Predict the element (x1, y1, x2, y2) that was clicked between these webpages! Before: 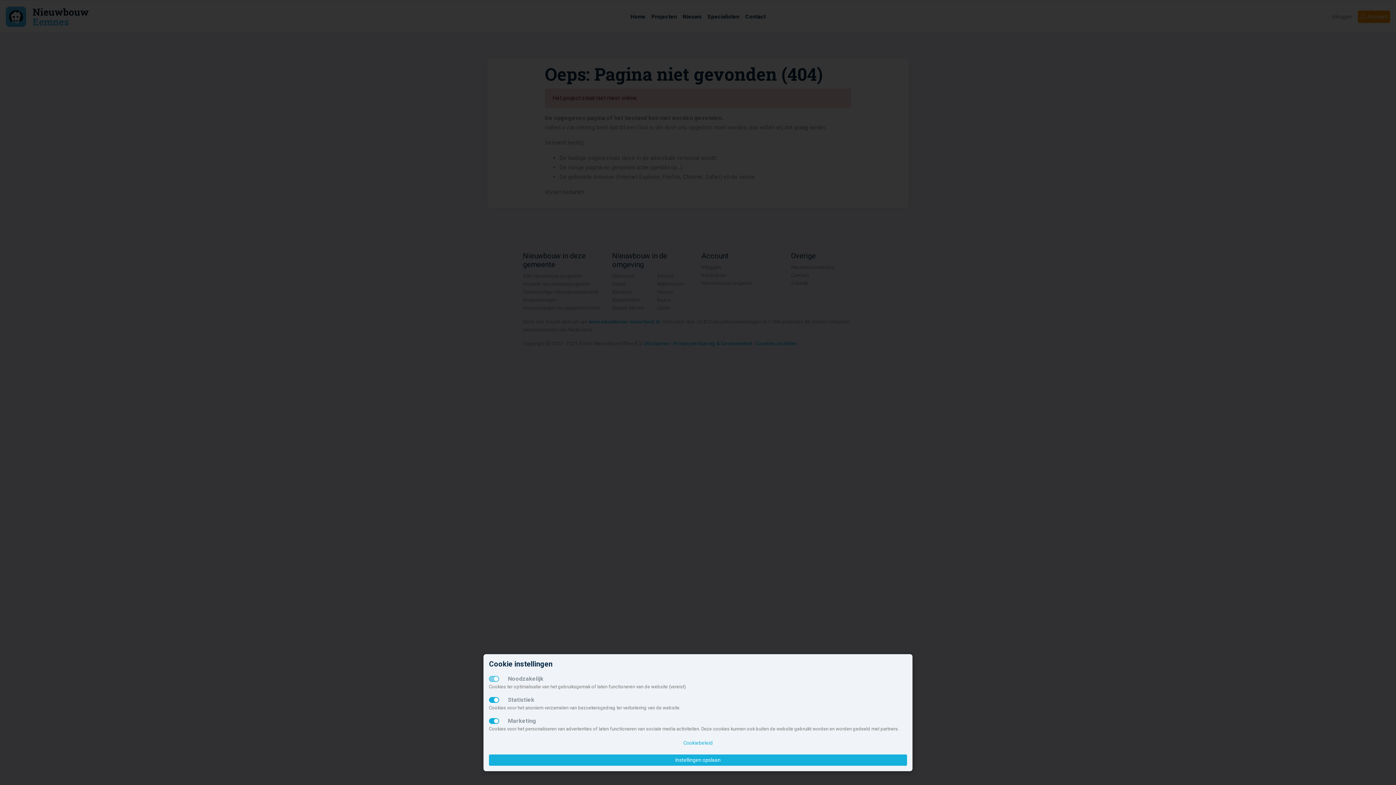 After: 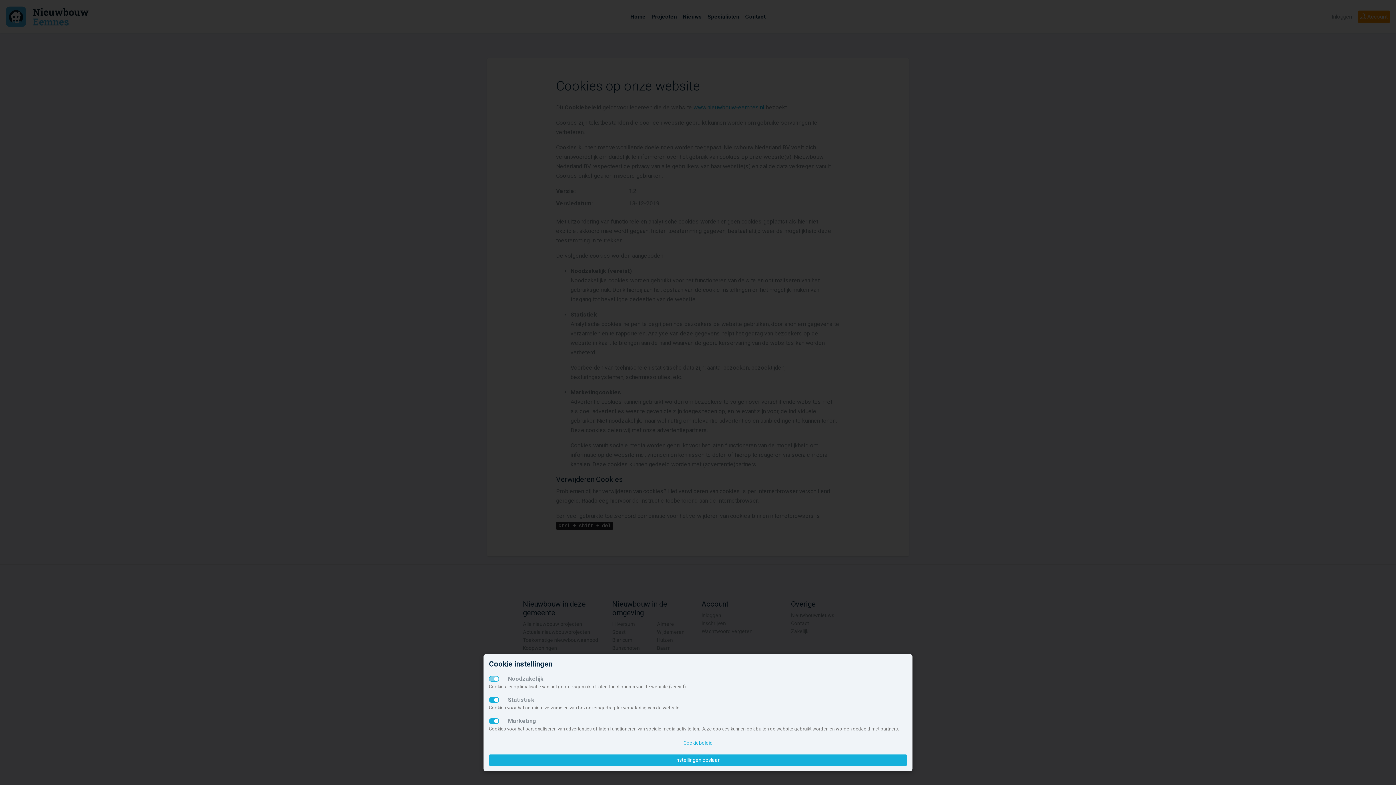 Action: label: Cookiebeleid bbox: (489, 737, 907, 749)